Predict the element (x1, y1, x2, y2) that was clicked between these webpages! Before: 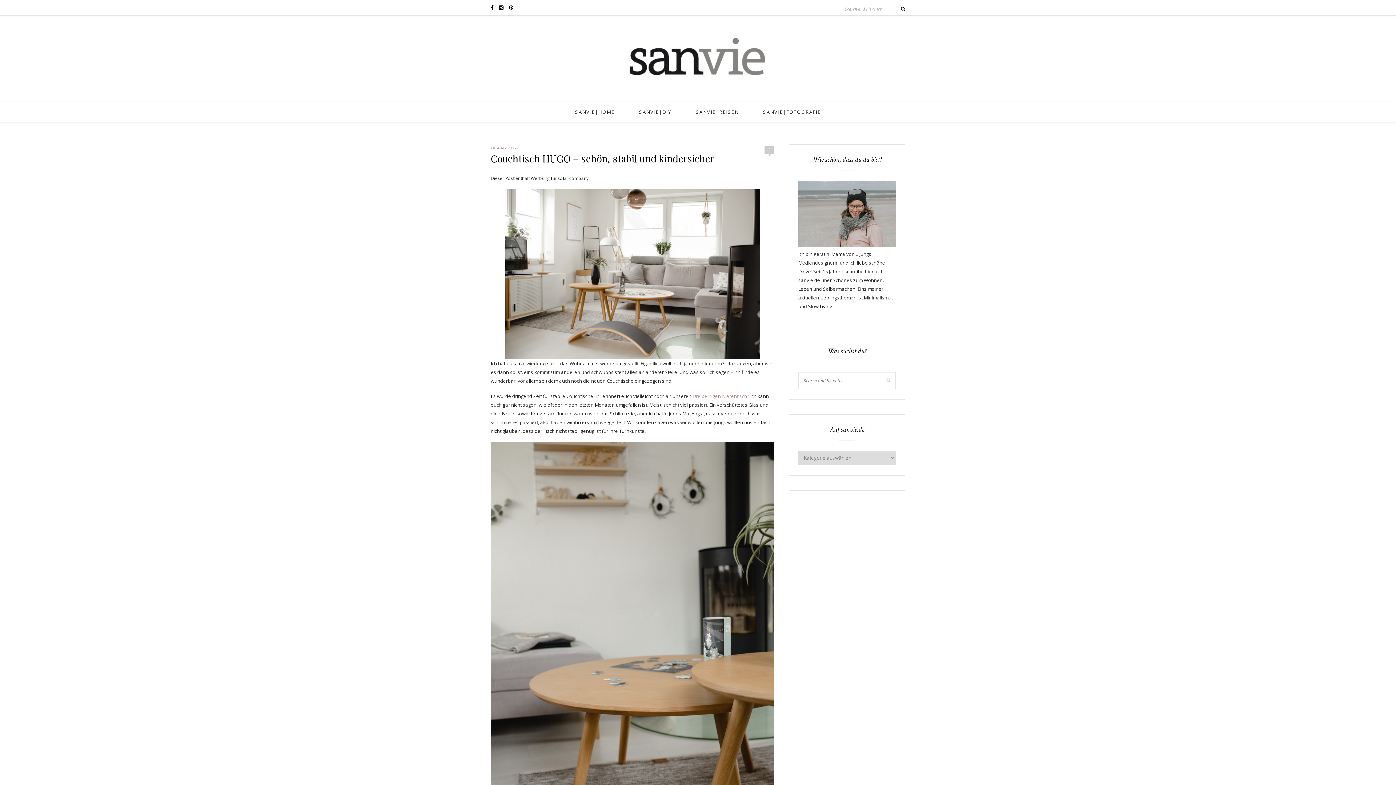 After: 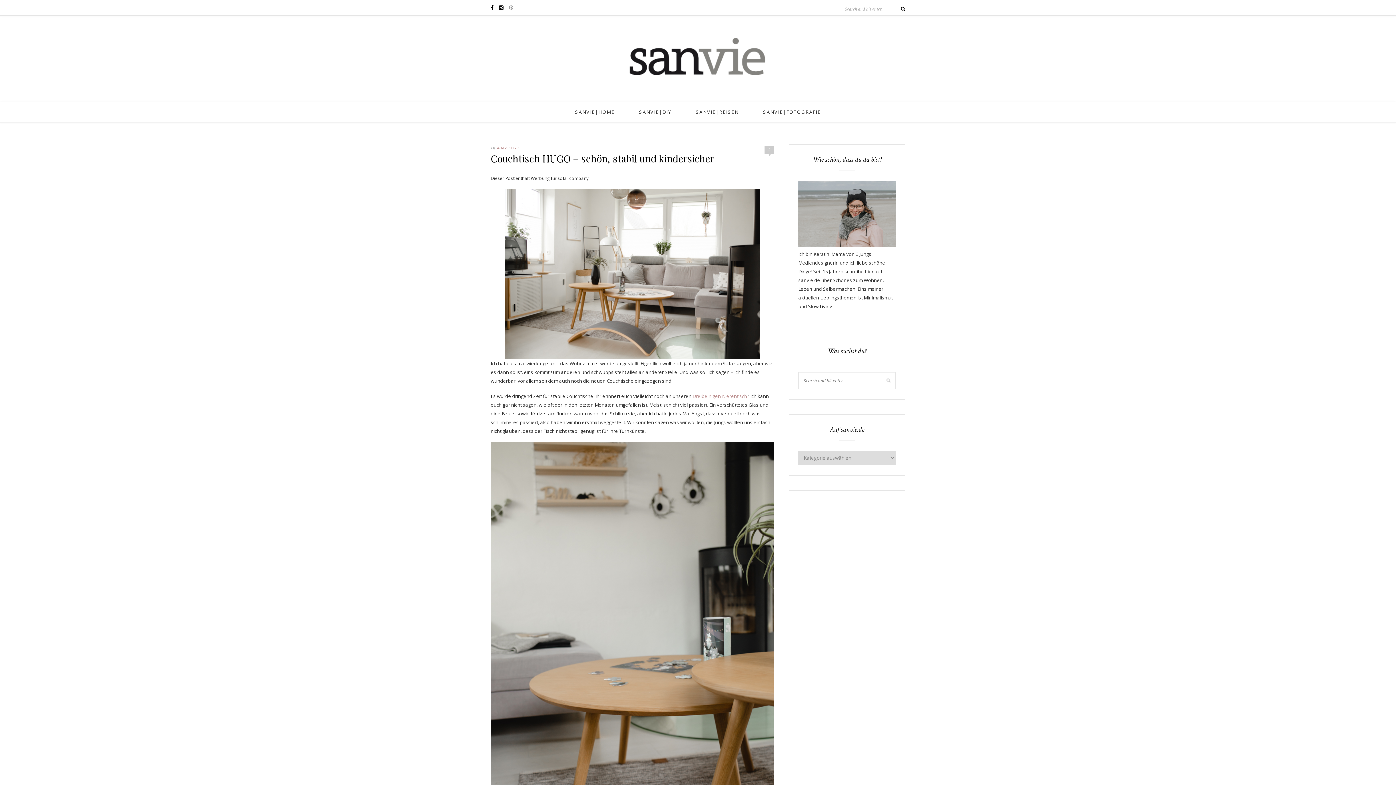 Action: bbox: (509, 4, 513, 10)